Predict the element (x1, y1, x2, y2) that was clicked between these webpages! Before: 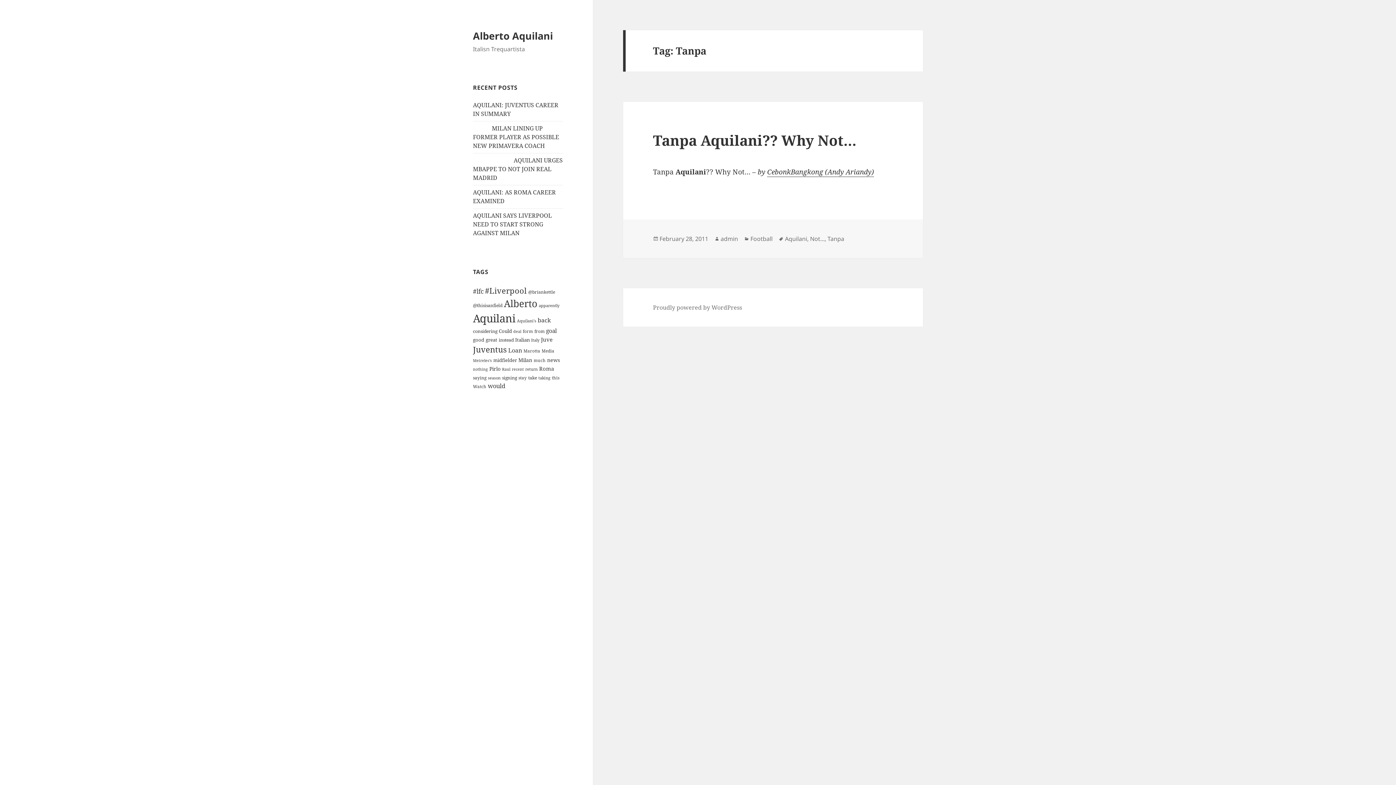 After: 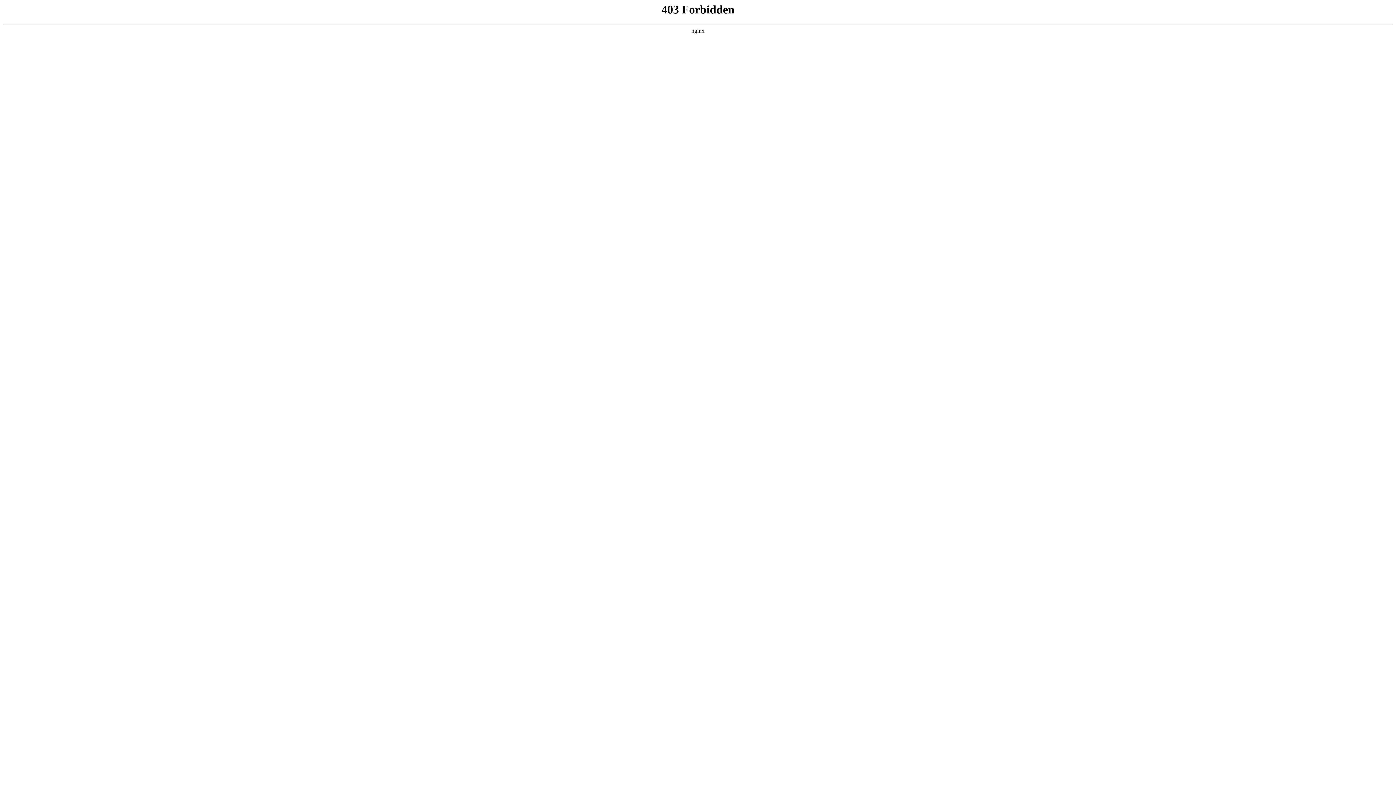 Action: label: Proudly powered by WordPress bbox: (653, 303, 742, 311)